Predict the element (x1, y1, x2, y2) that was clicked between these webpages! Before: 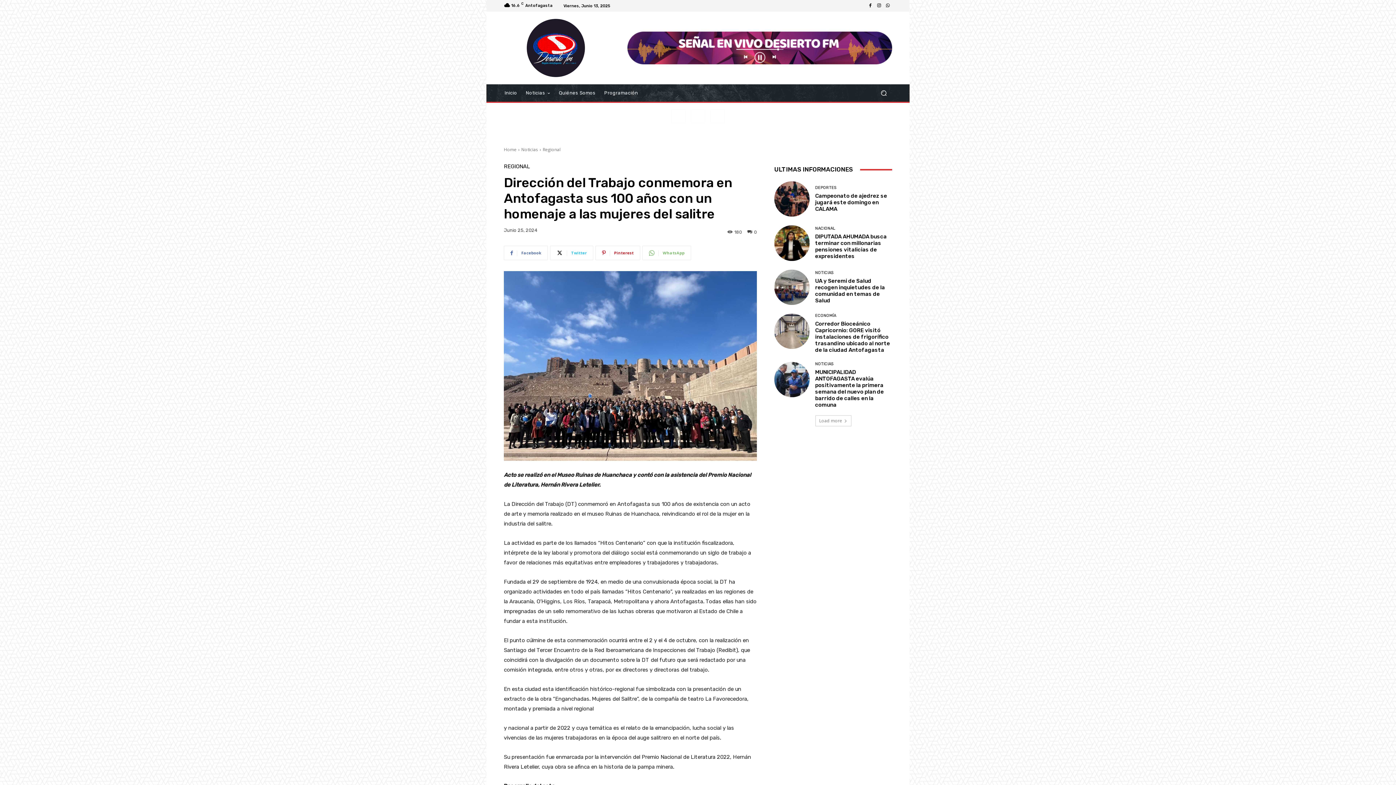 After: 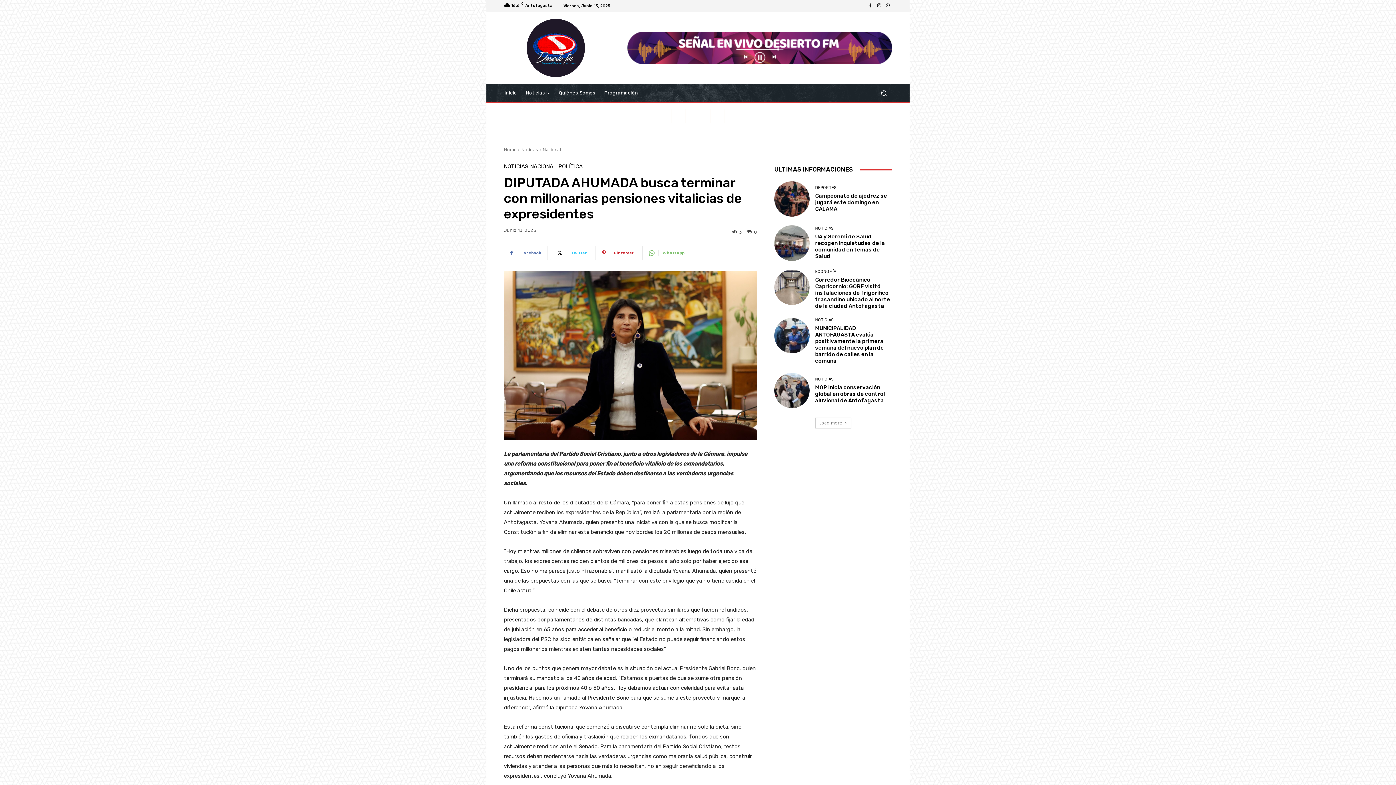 Action: label: DIPUTADA AHUMADA busca terminar con millonarias pensiones vitalicias de expresidentes bbox: (815, 233, 886, 259)